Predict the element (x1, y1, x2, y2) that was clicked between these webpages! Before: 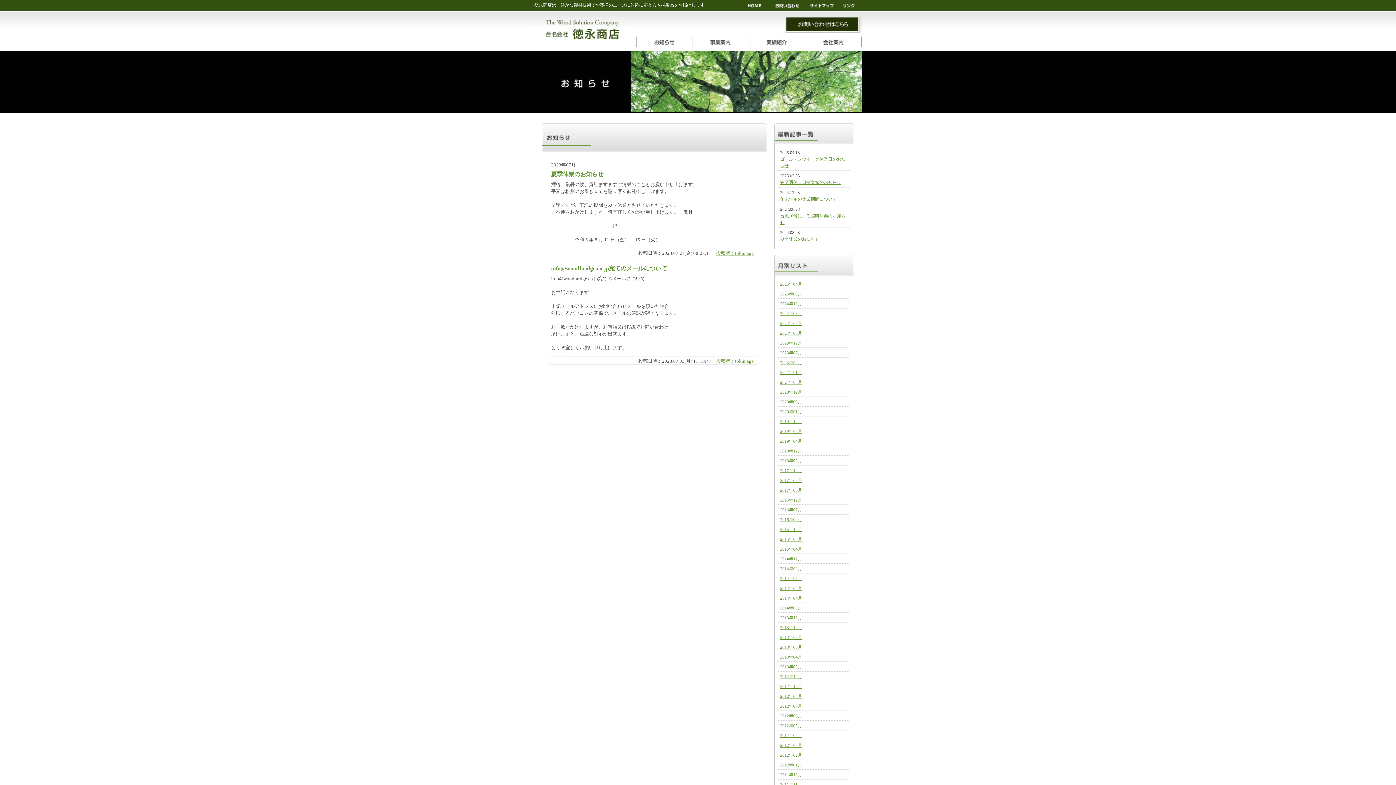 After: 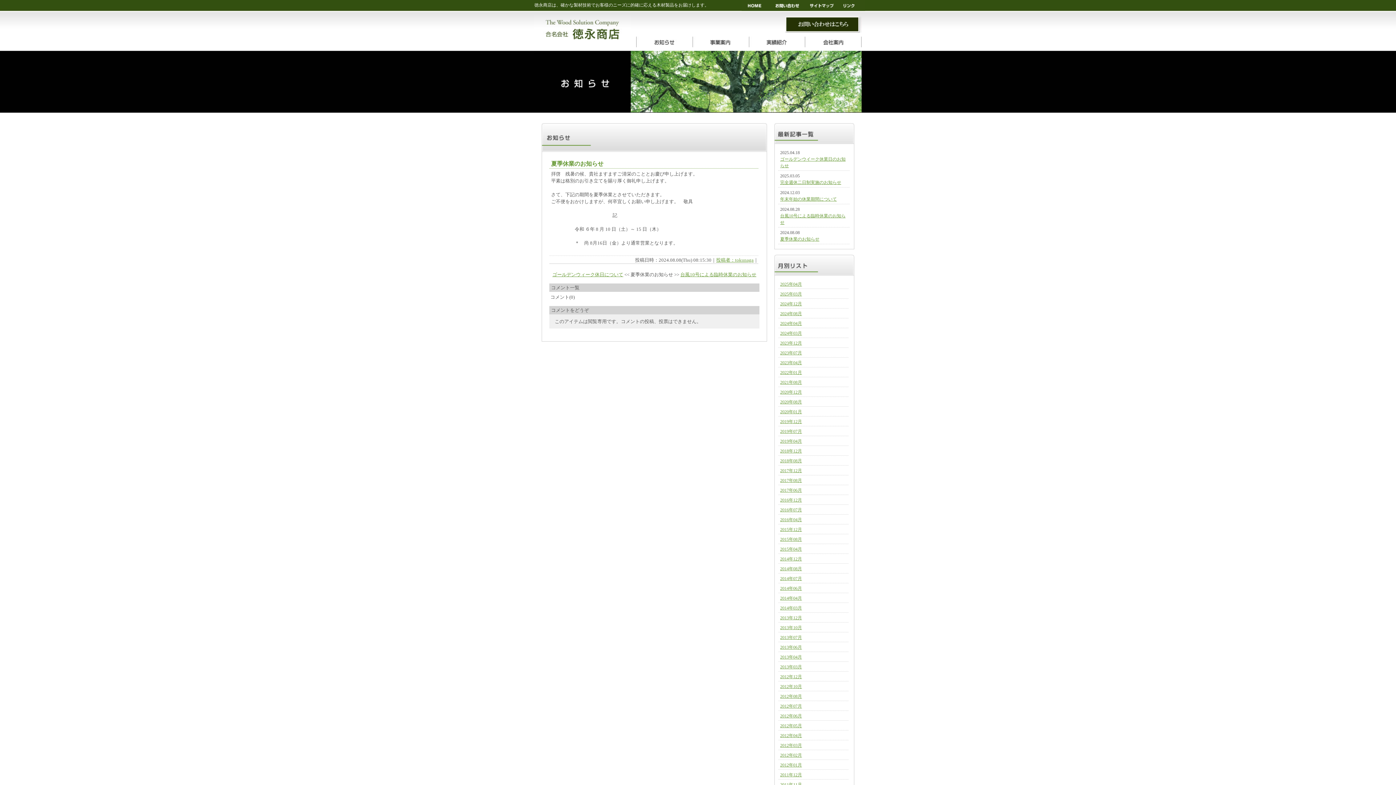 Action: bbox: (780, 236, 819, 241) label: 夏季休業のお知らせ